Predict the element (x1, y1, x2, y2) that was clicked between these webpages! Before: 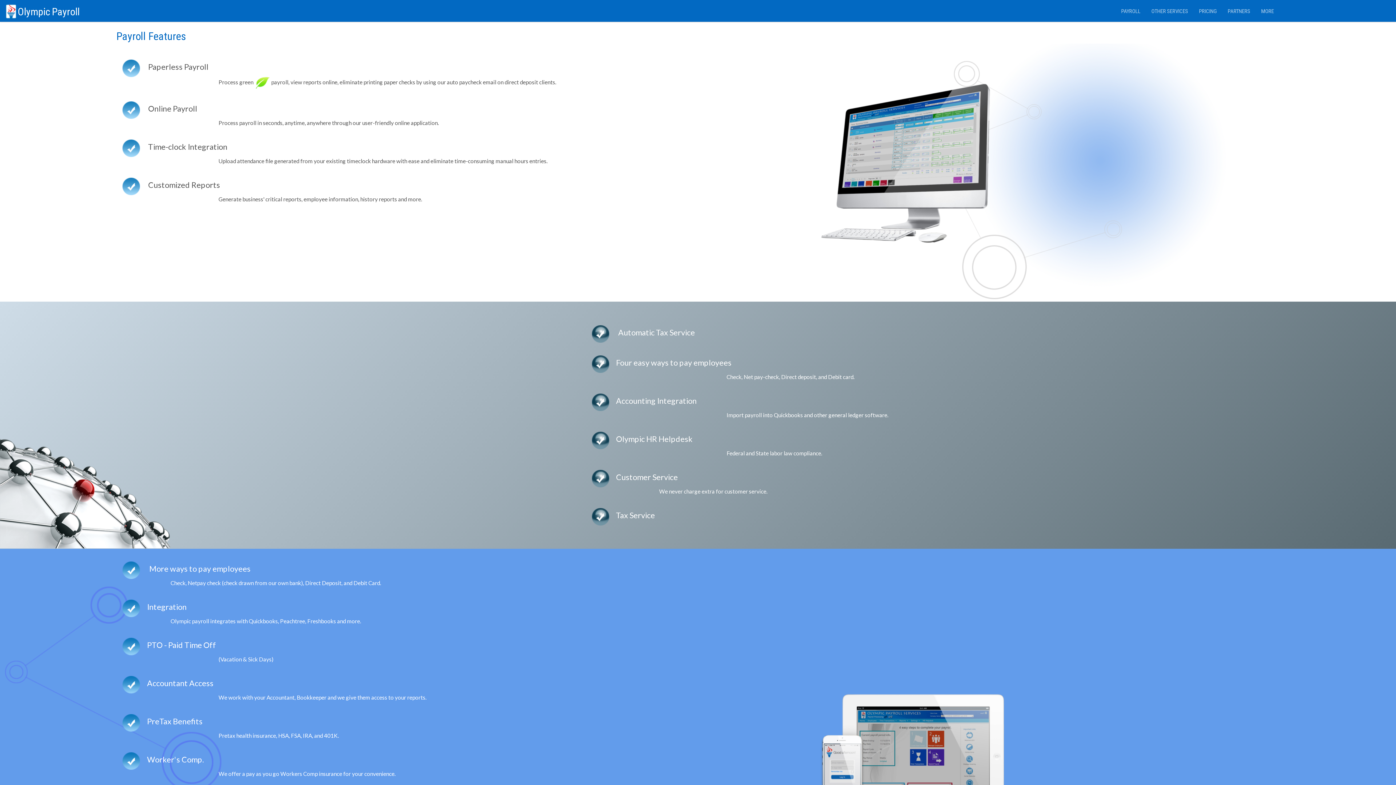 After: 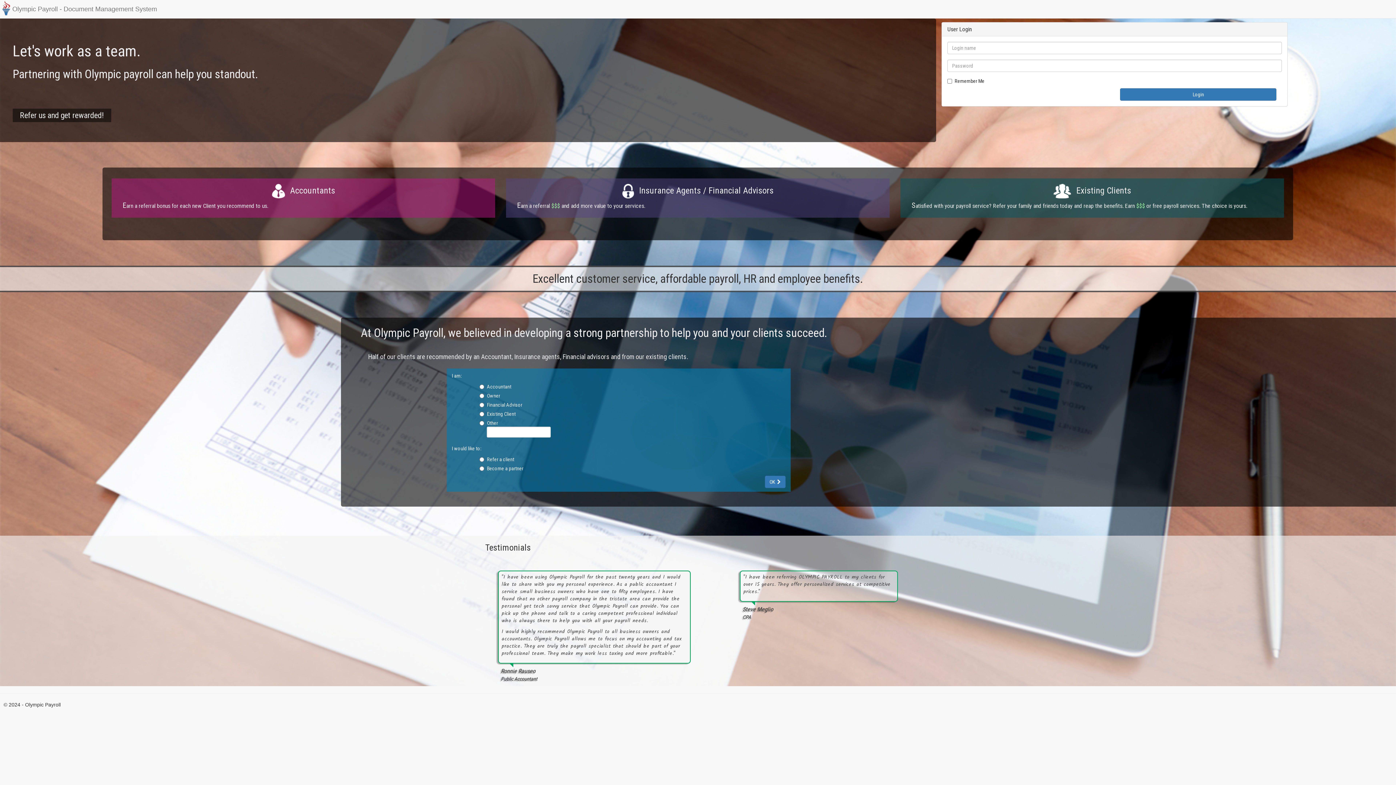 Action: bbox: (1222, 7, 1256, 20) label: PARTNERS